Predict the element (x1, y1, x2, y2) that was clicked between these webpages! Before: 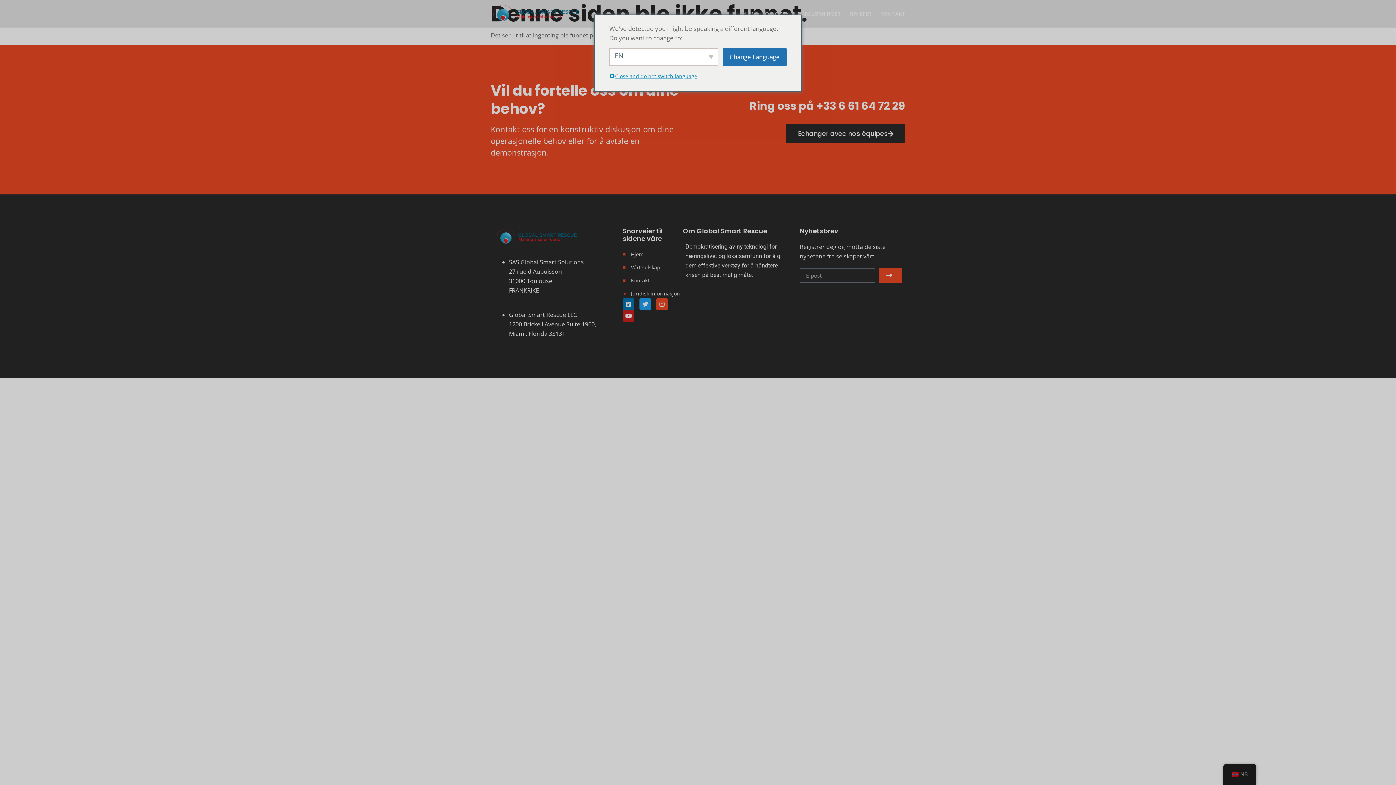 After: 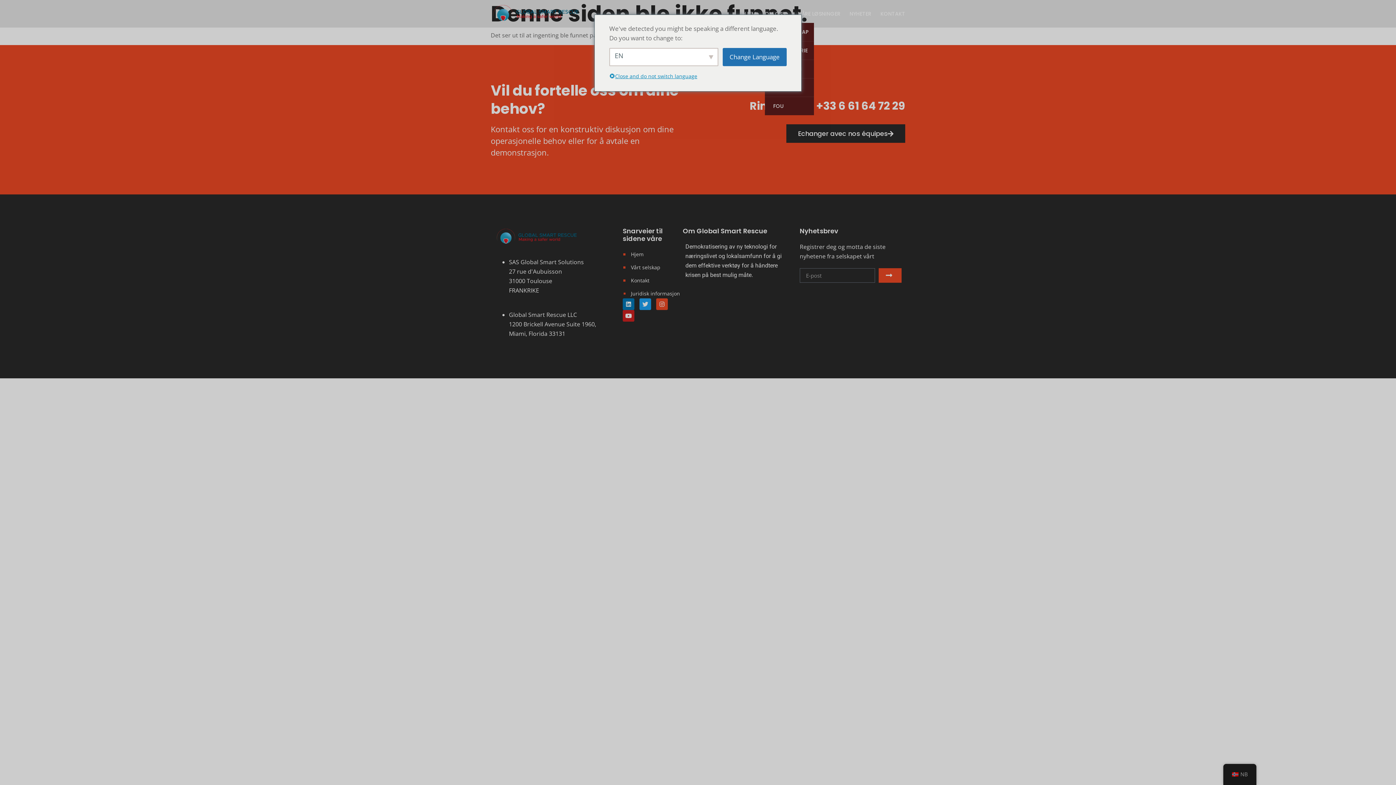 Action: label: OM OSS bbox: (765, 4, 789, 22)